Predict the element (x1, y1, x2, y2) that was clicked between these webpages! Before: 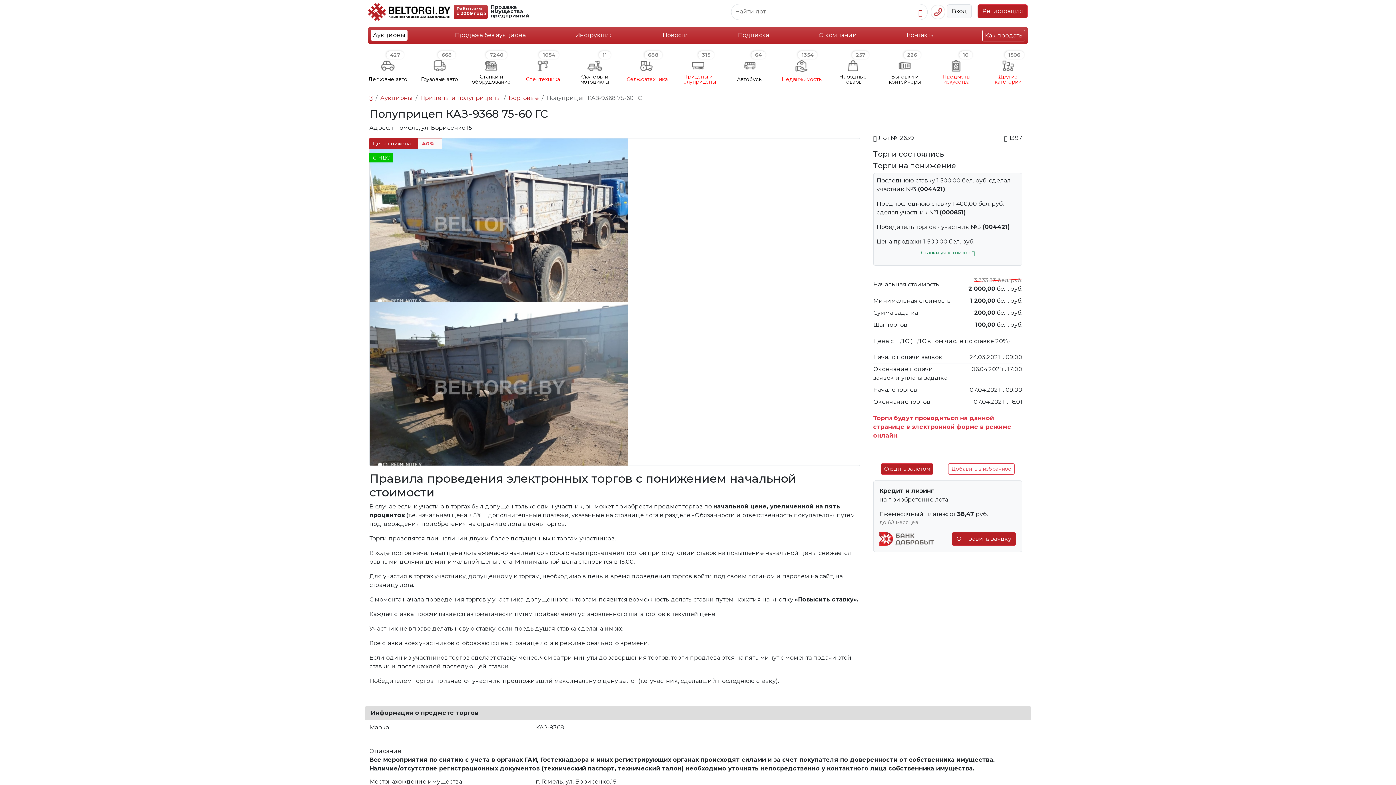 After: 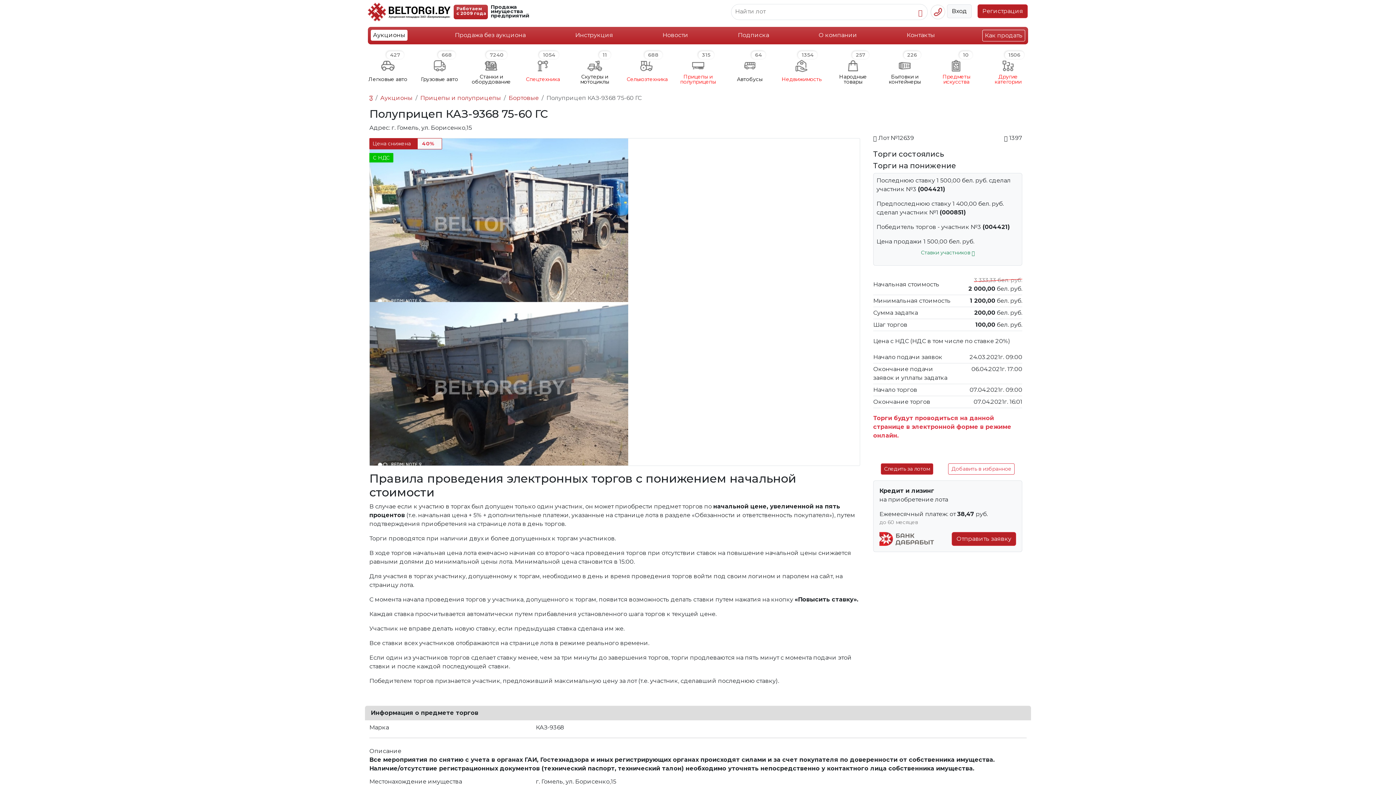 Action: bbox: (369, 380, 628, 386)